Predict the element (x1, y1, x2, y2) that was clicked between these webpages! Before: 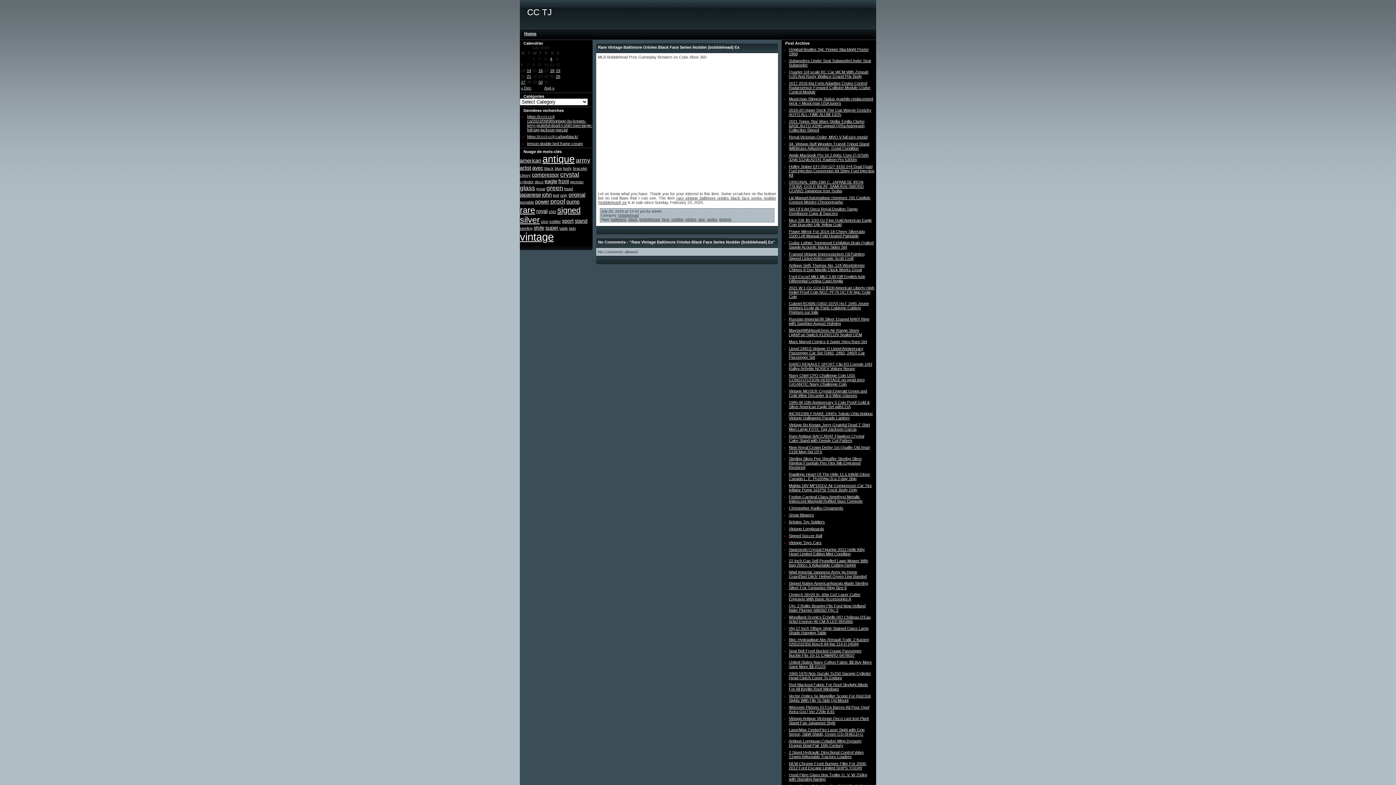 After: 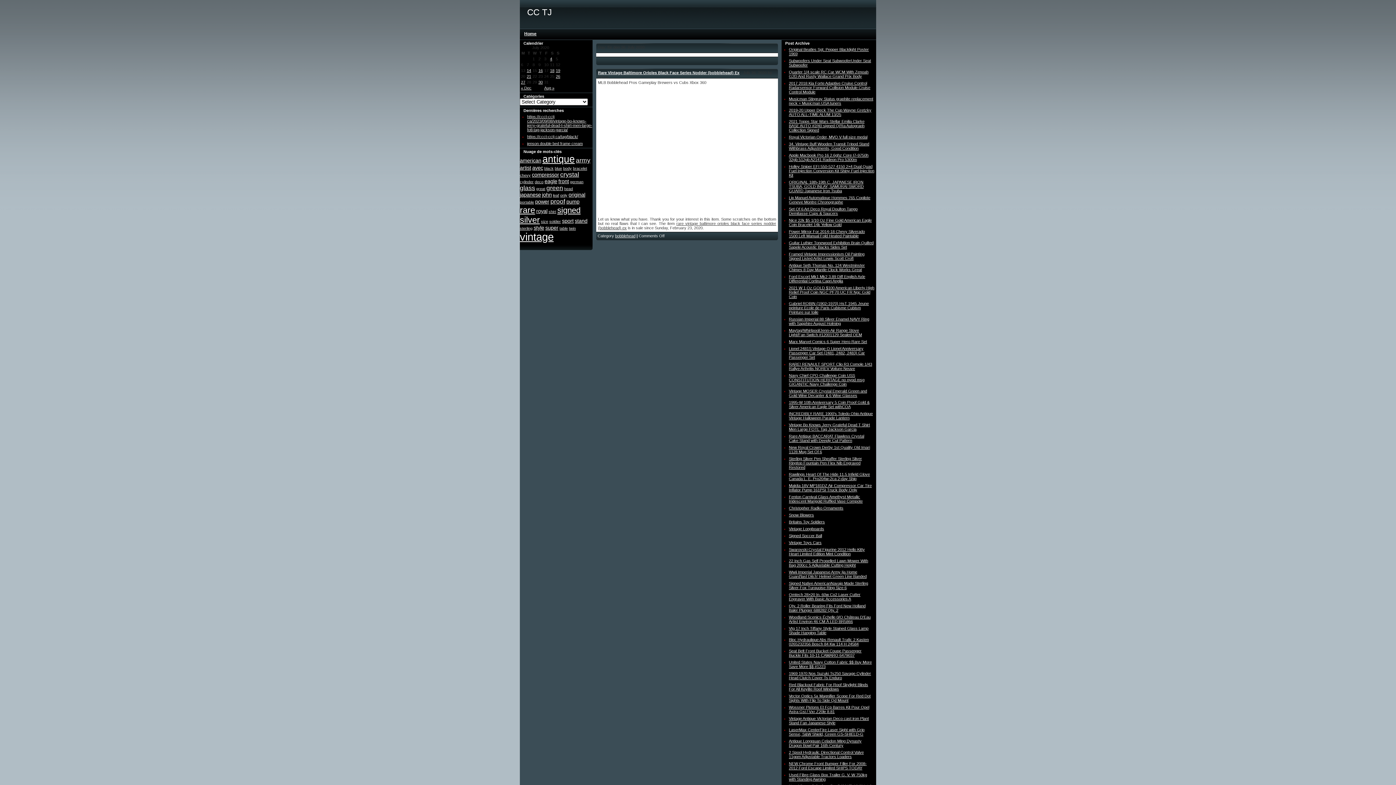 Action: bbox: (556, 74, 560, 78) label: 26